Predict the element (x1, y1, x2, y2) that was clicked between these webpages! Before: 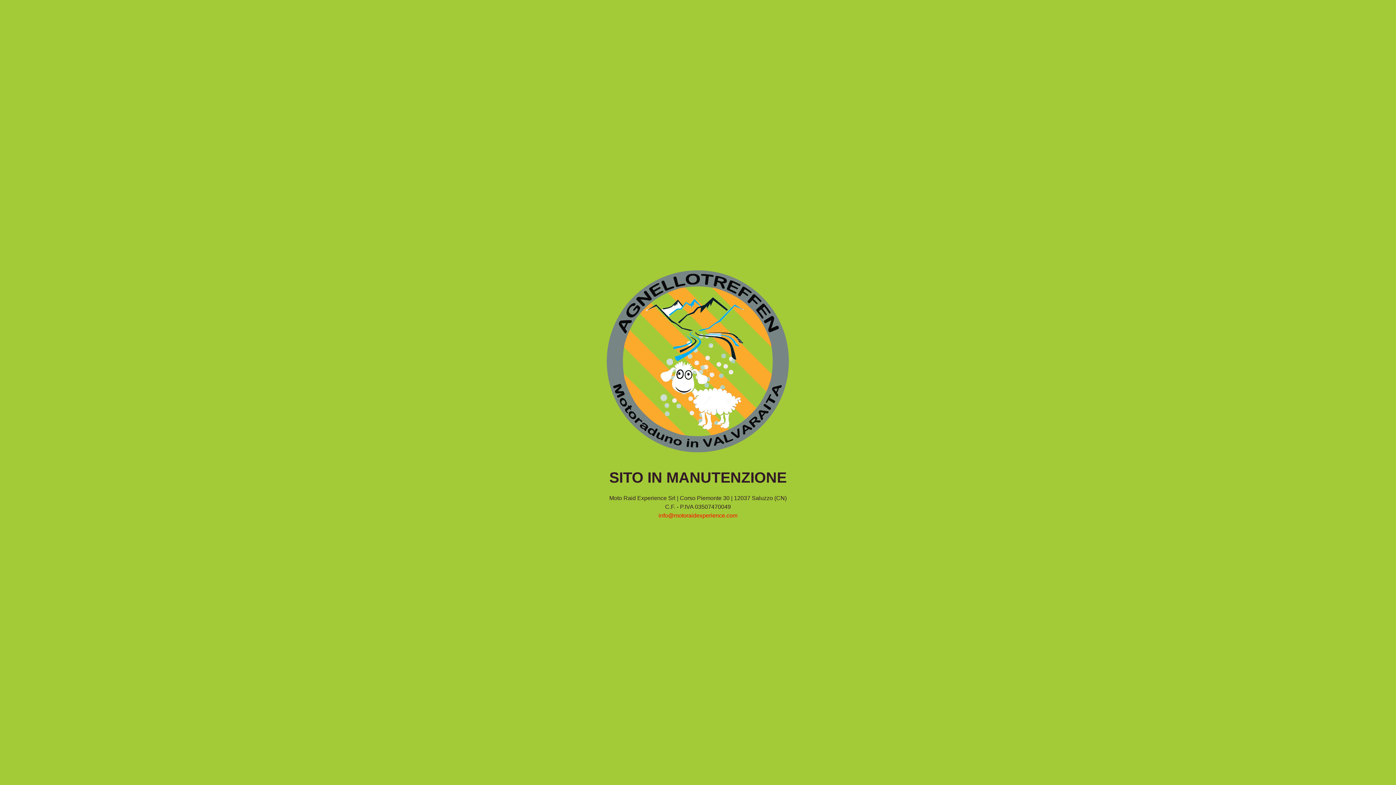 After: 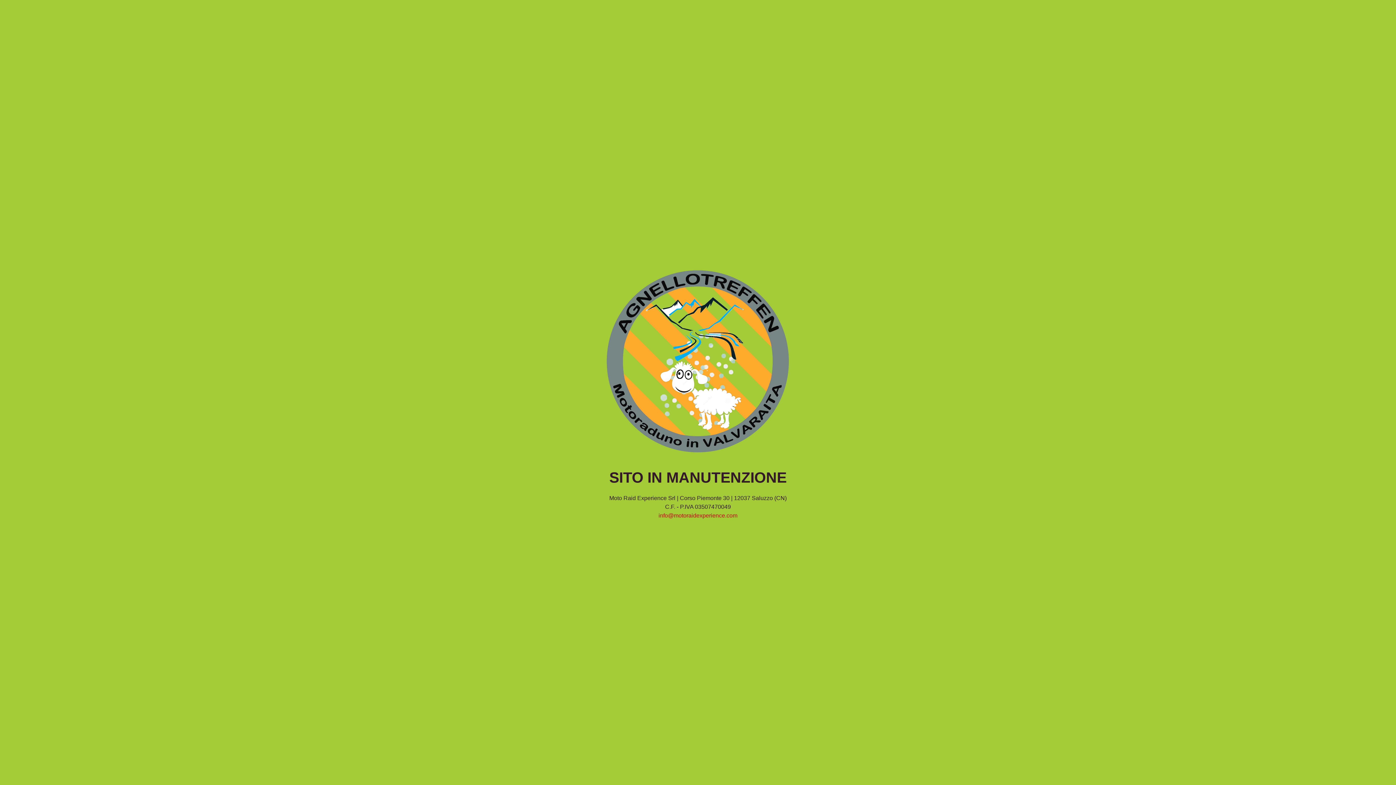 Action: bbox: (658, 512, 737, 518) label: info@motoraidexperience.com